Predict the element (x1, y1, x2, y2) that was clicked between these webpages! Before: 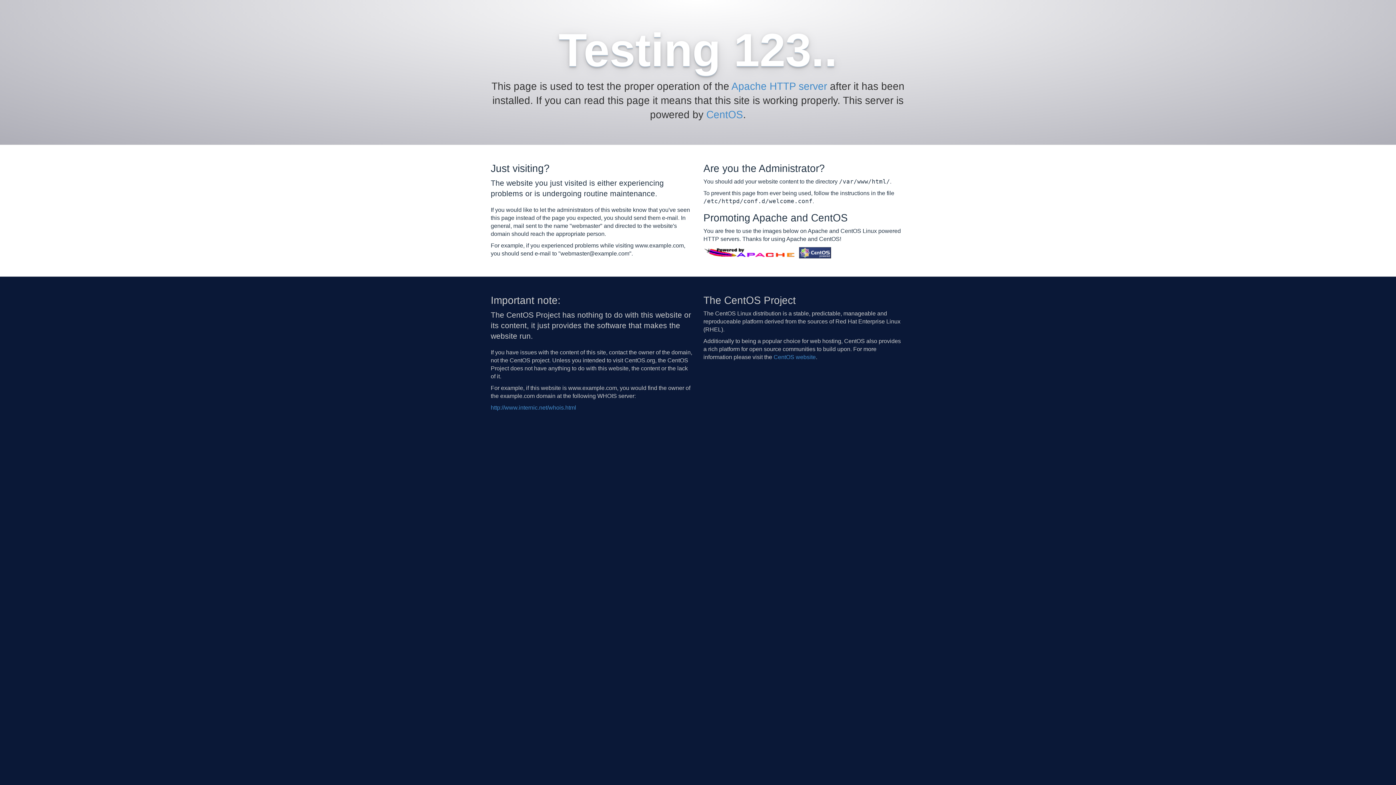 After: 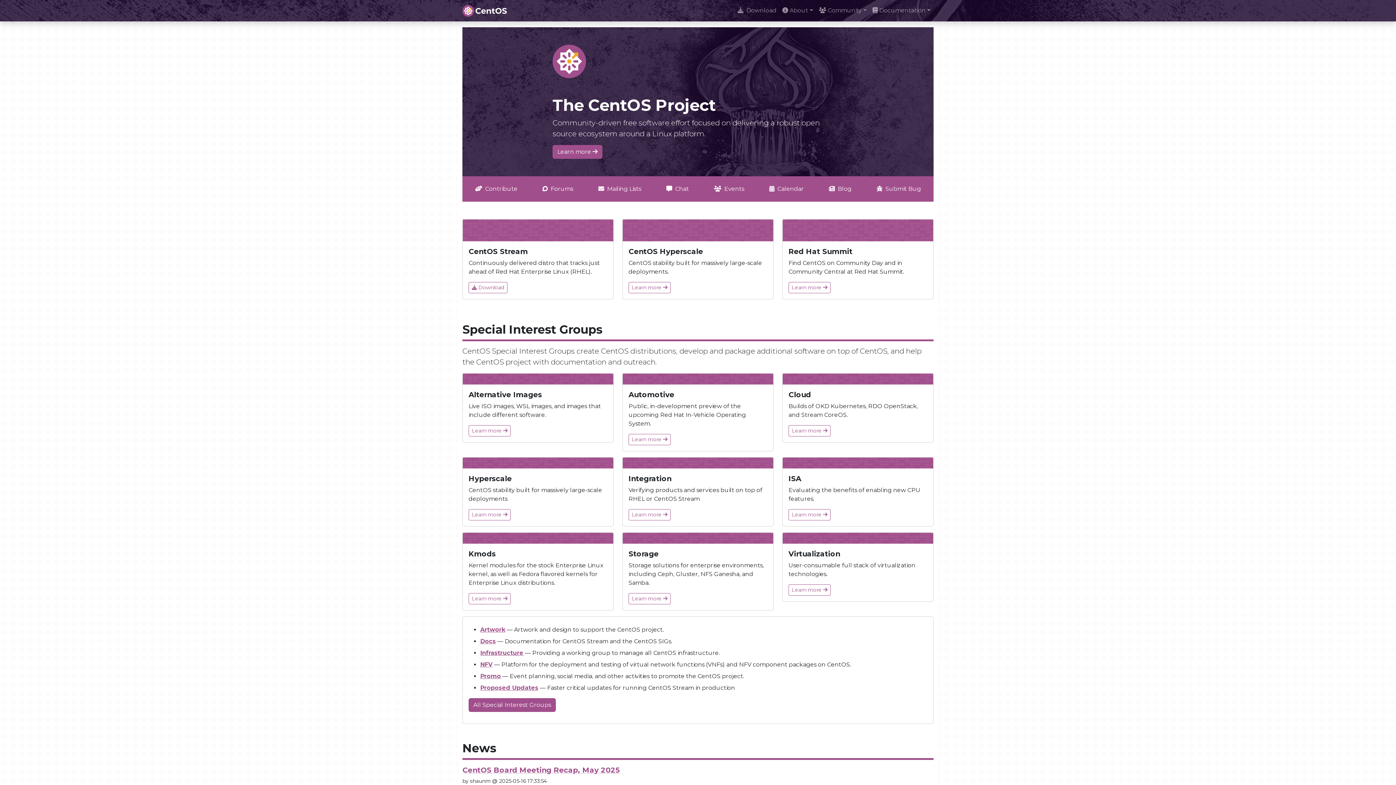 Action: label: CentOS bbox: (706, 109, 743, 120)